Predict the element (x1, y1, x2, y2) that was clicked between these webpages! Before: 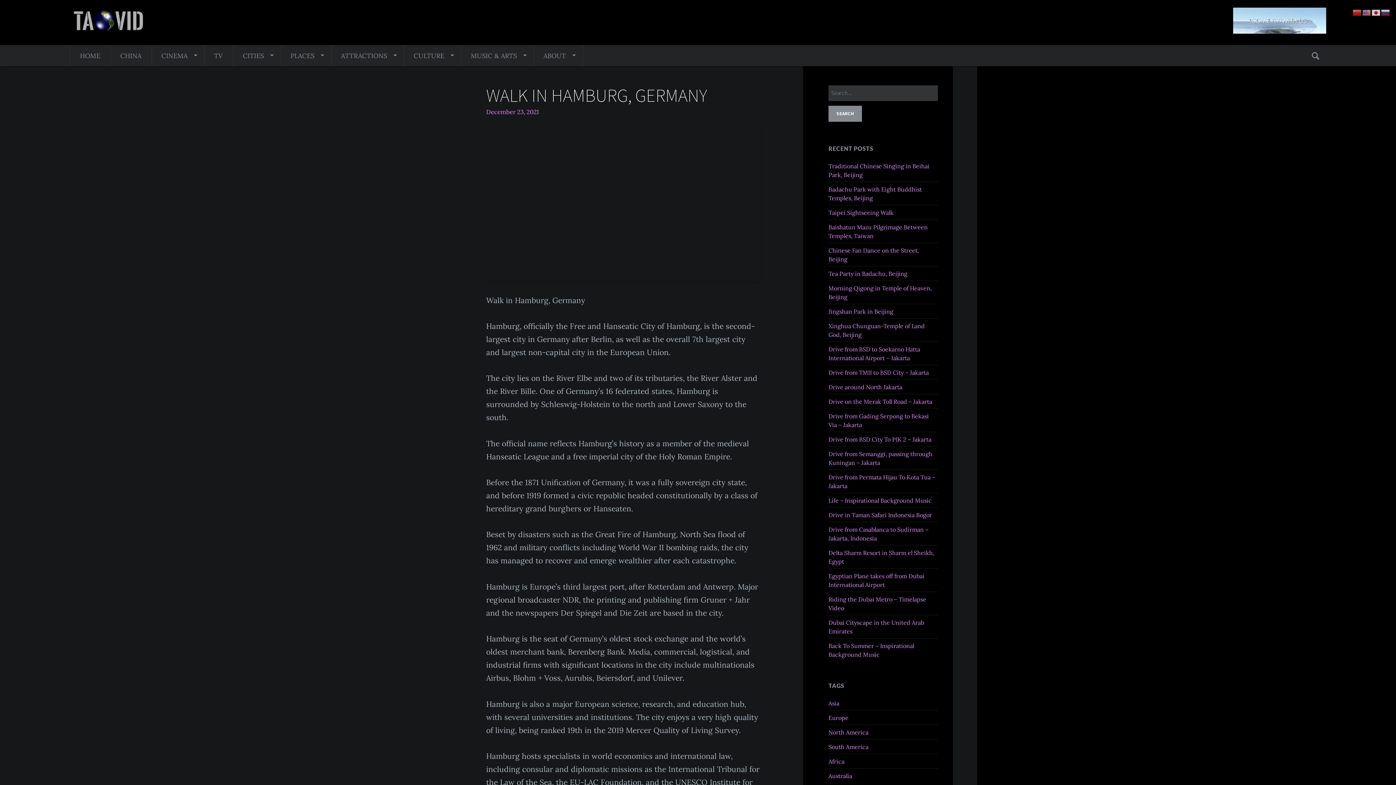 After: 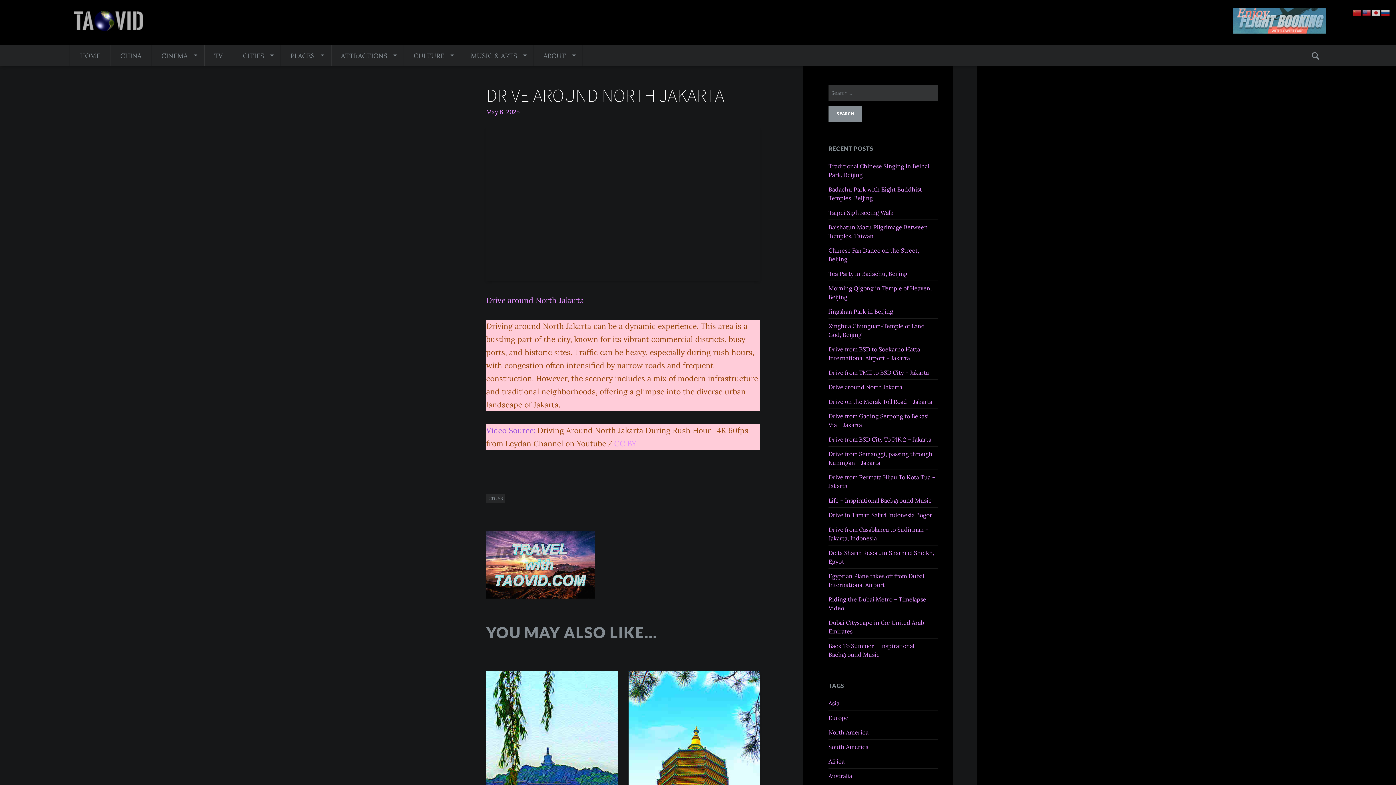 Action: label: Drive around North Jakarta bbox: (828, 383, 902, 390)